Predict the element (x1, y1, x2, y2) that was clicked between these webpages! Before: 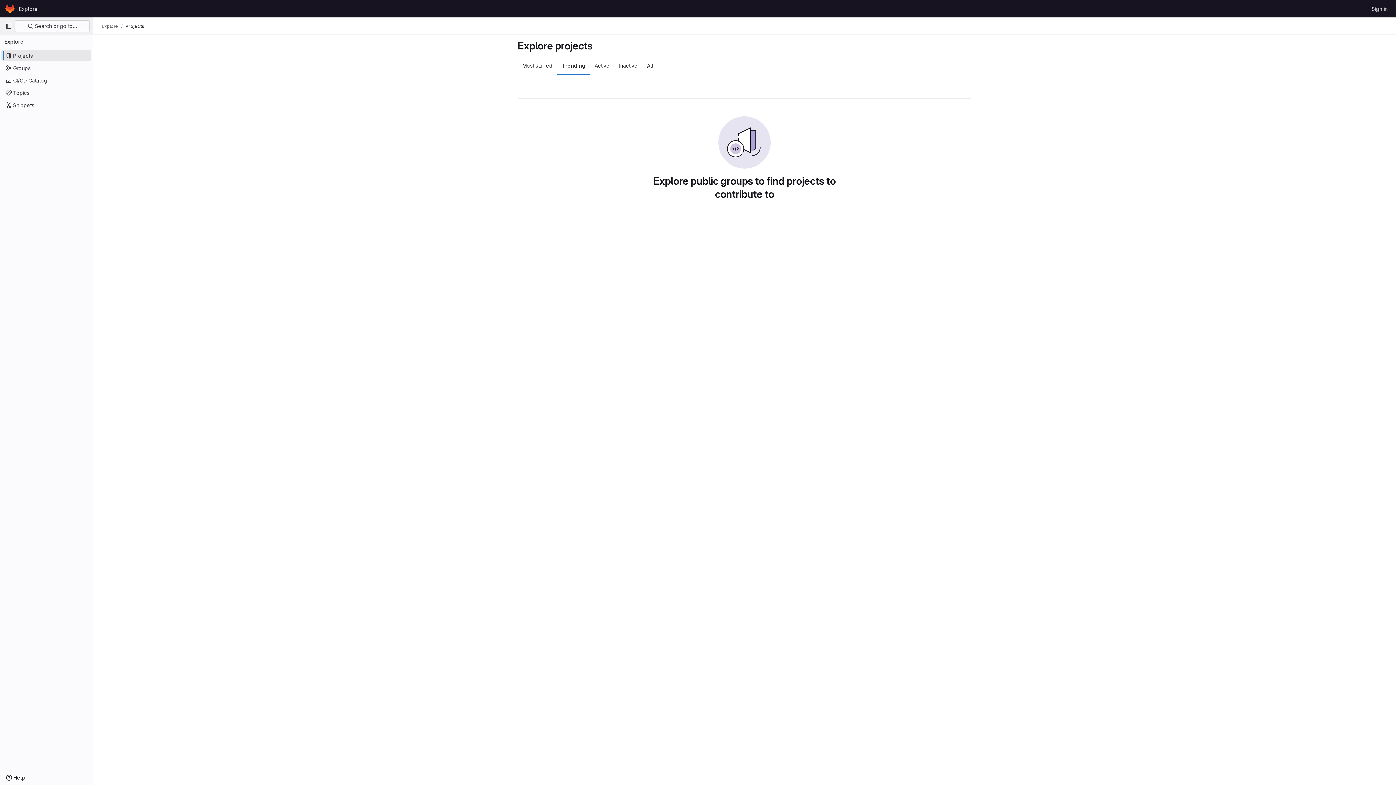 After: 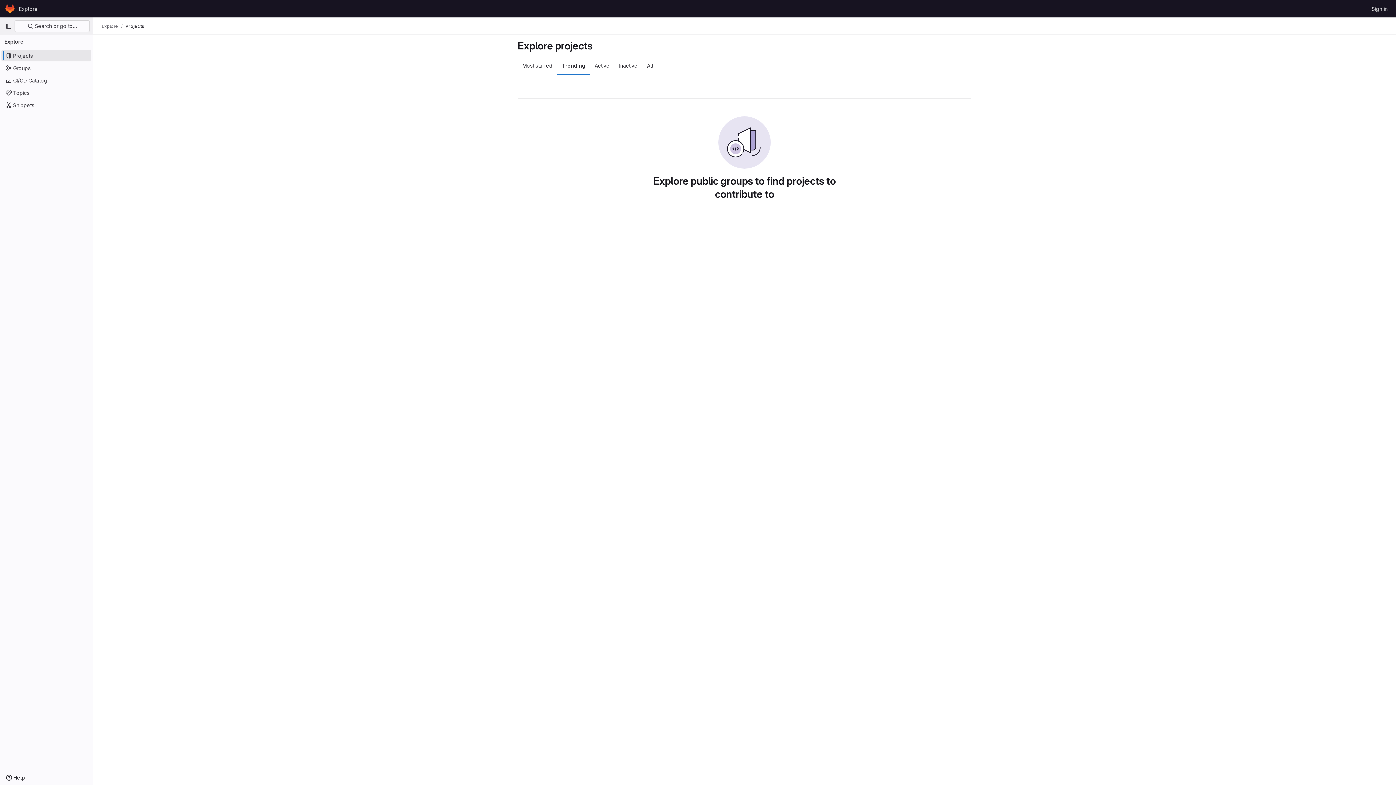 Action: bbox: (557, 56, 590, 74) label: Trending